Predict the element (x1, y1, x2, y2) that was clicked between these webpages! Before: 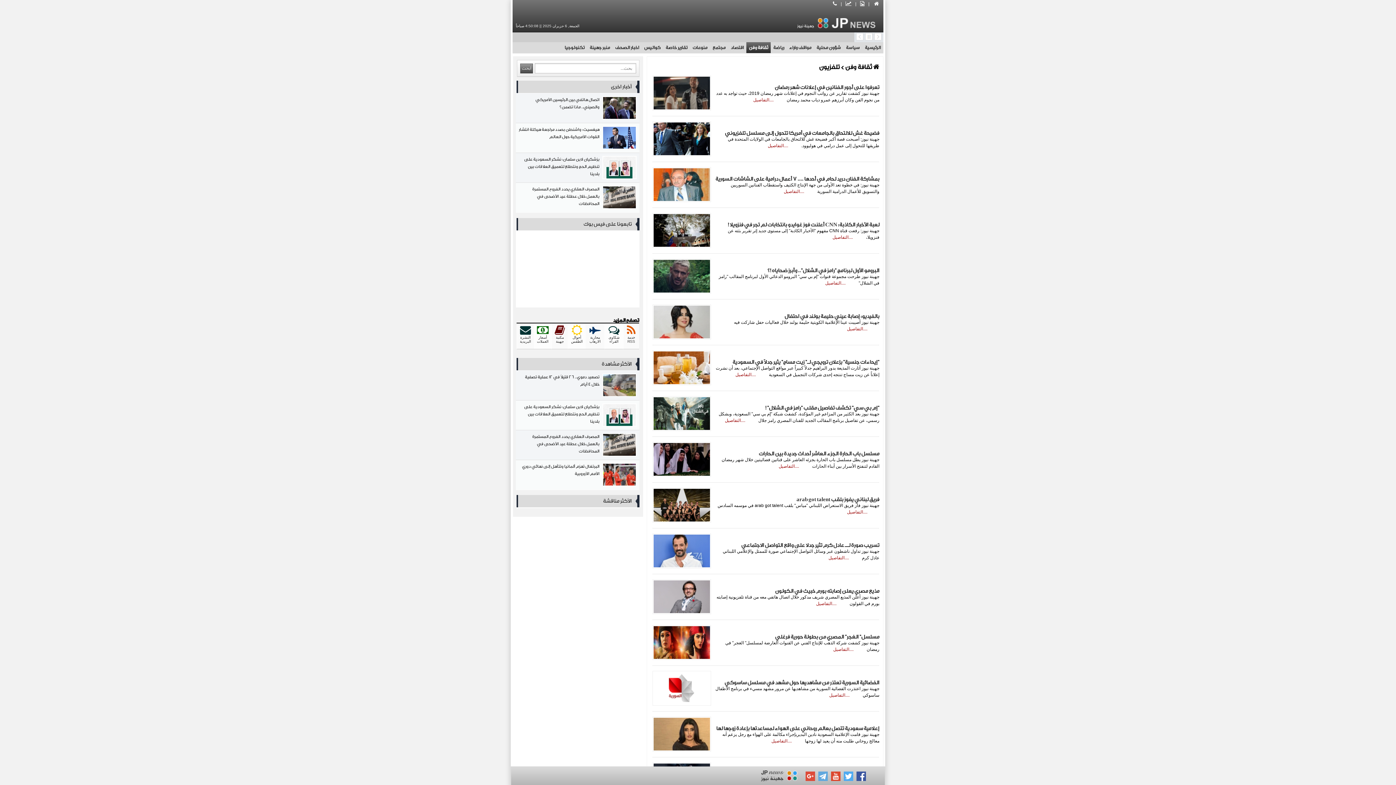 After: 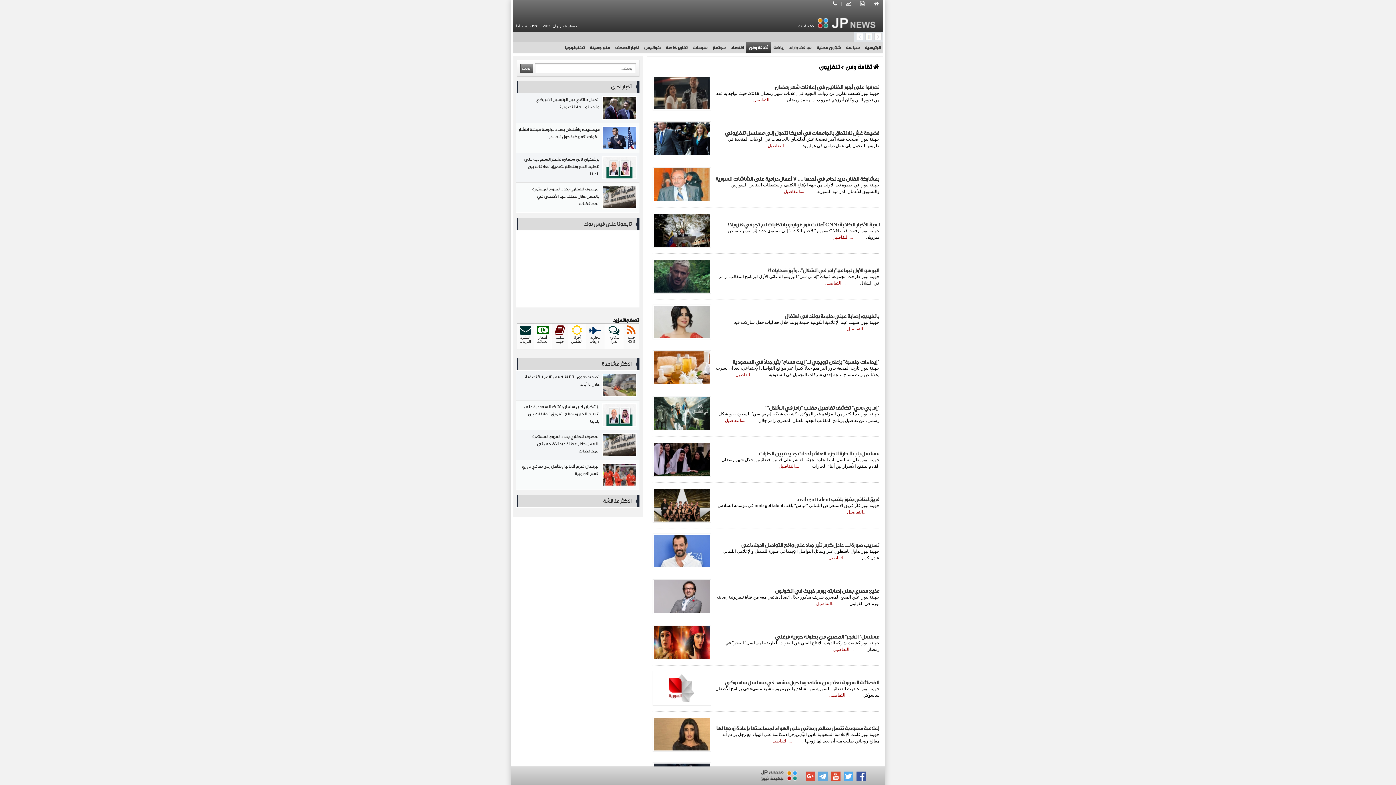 Action: bbox: (843, 772, 854, 782)